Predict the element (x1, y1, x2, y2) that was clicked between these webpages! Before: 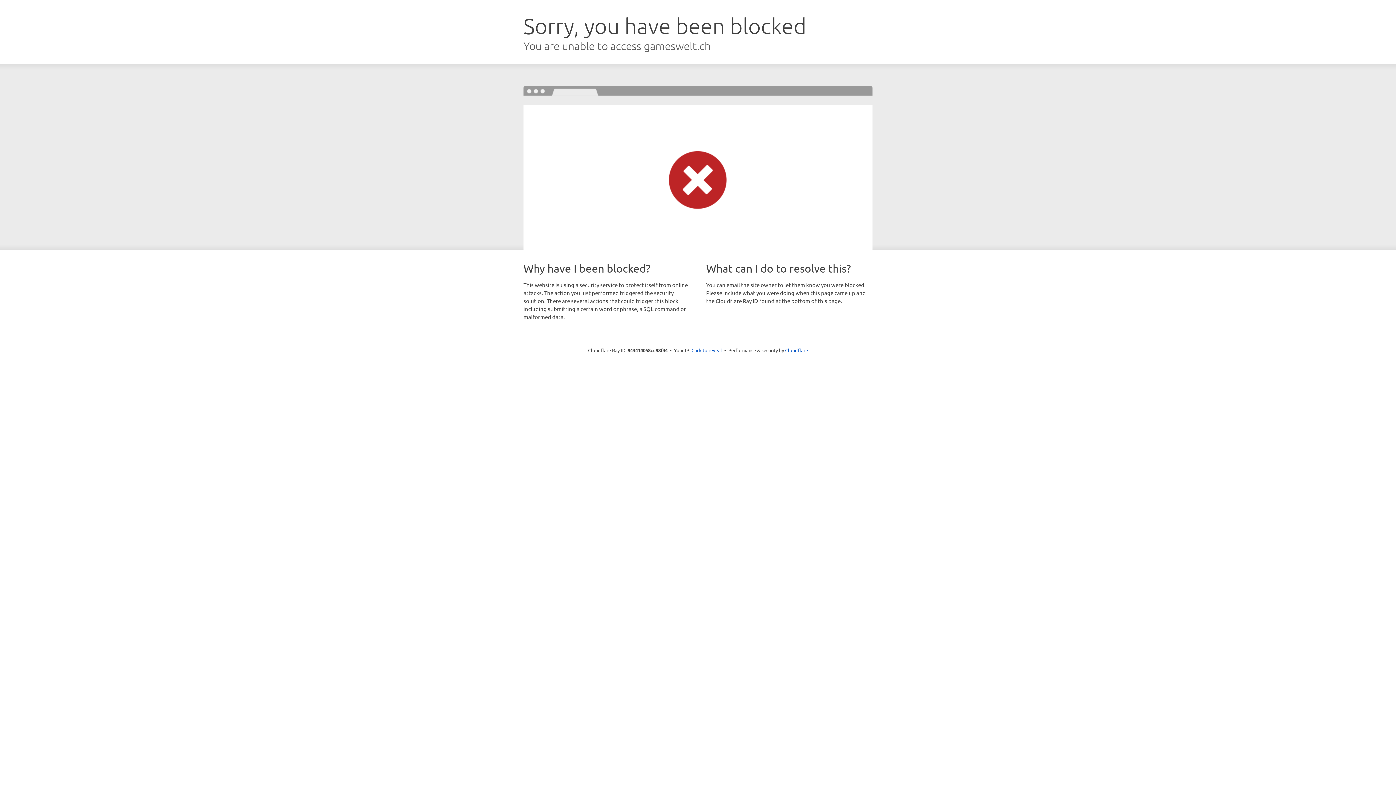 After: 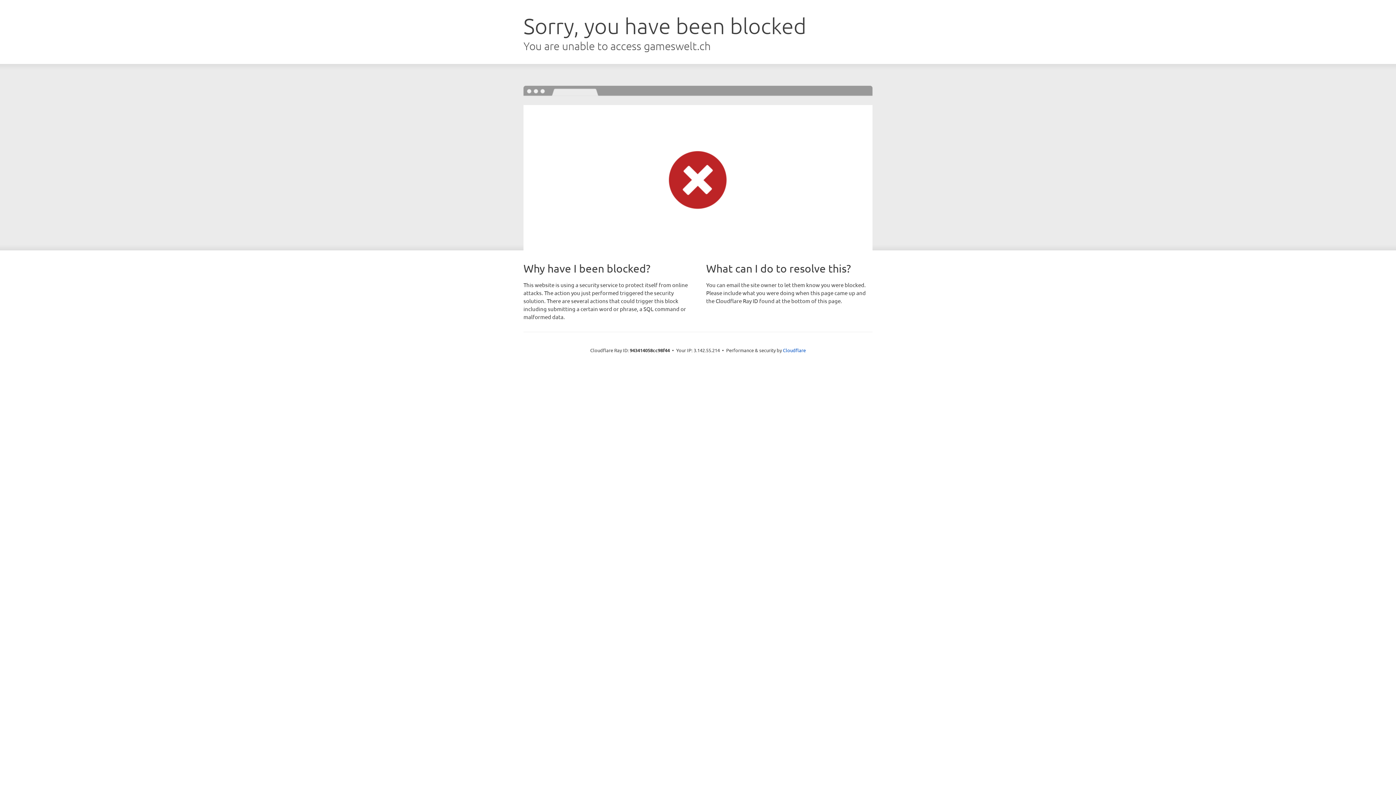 Action: bbox: (691, 346, 722, 353) label: Click to reveal